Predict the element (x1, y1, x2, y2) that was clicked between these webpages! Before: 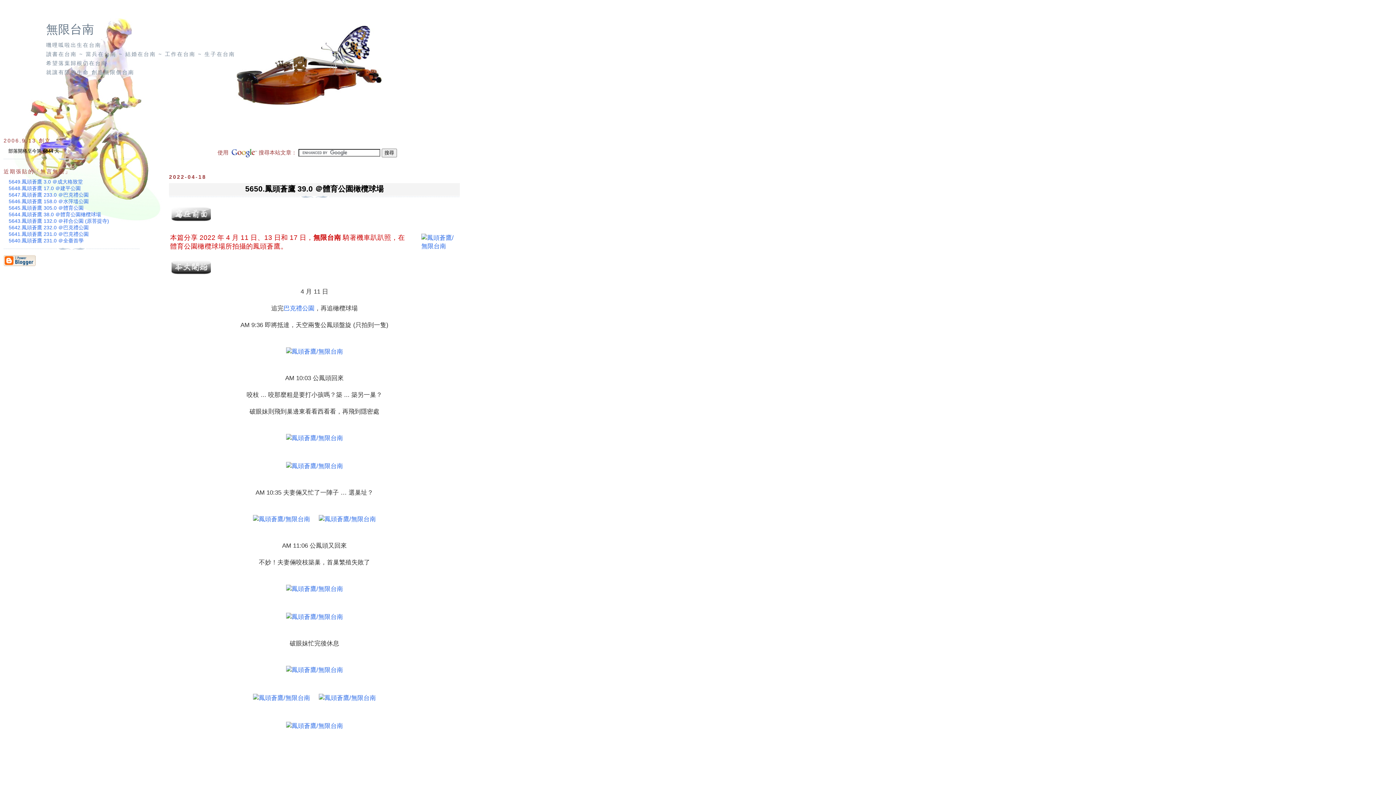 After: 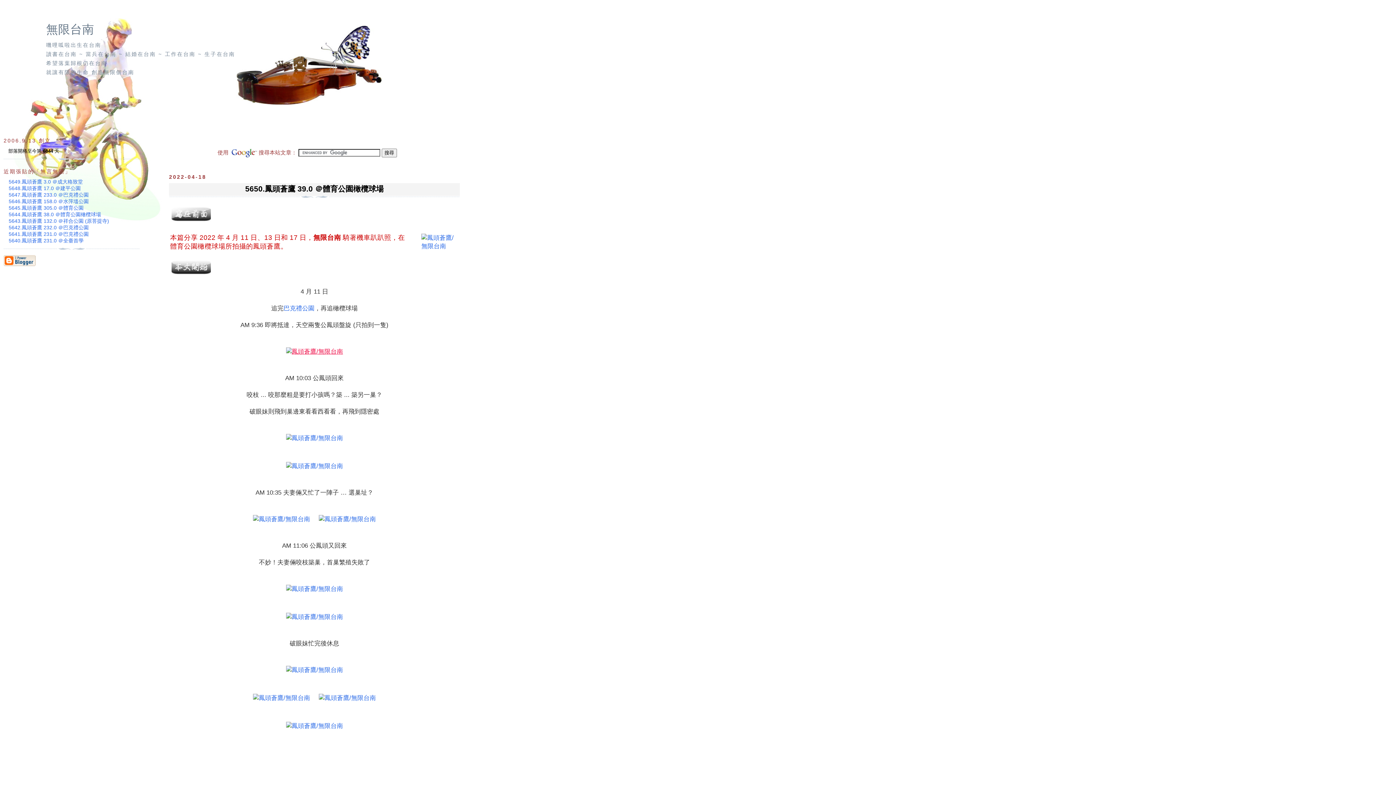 Action: bbox: (284, 348, 344, 355)